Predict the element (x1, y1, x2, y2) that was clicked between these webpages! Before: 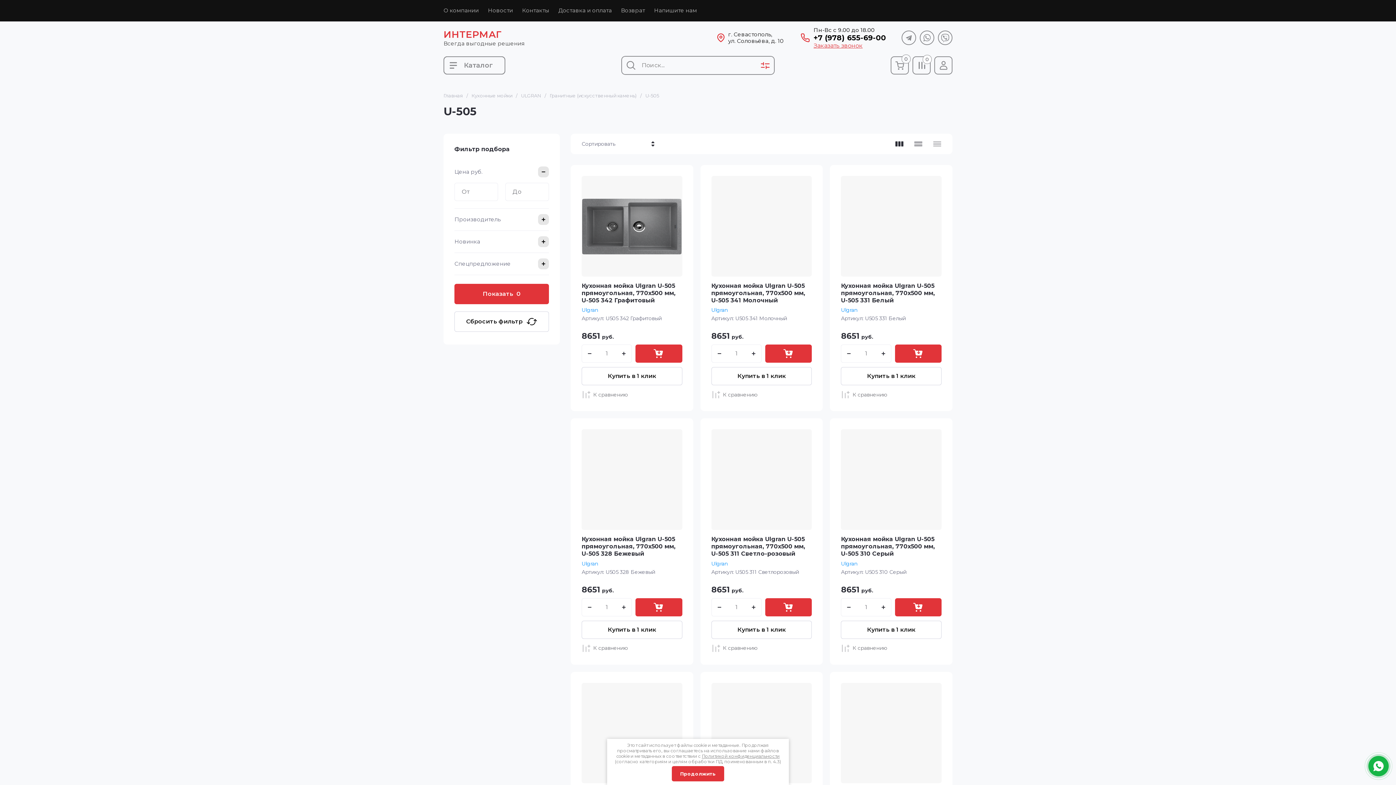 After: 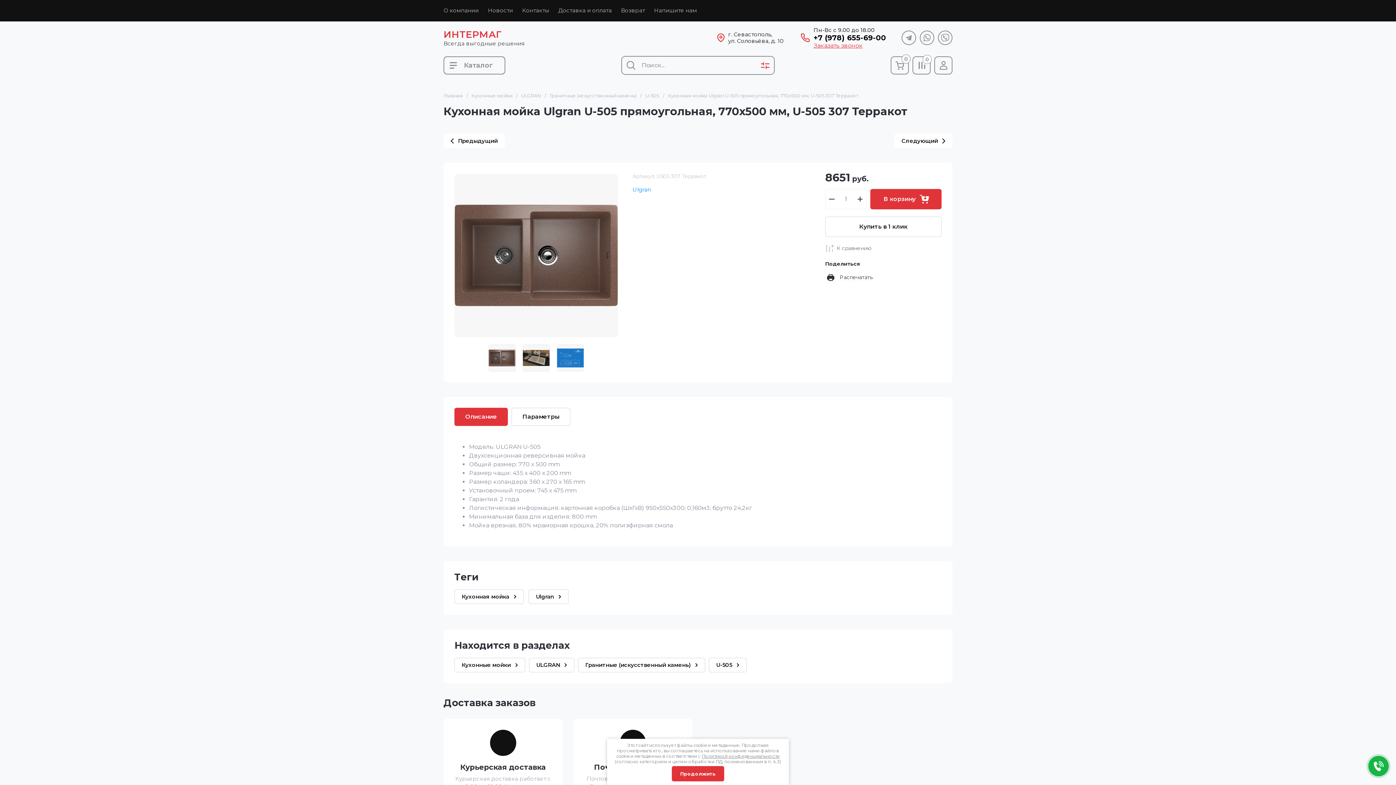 Action: bbox: (841, 683, 941, 783)